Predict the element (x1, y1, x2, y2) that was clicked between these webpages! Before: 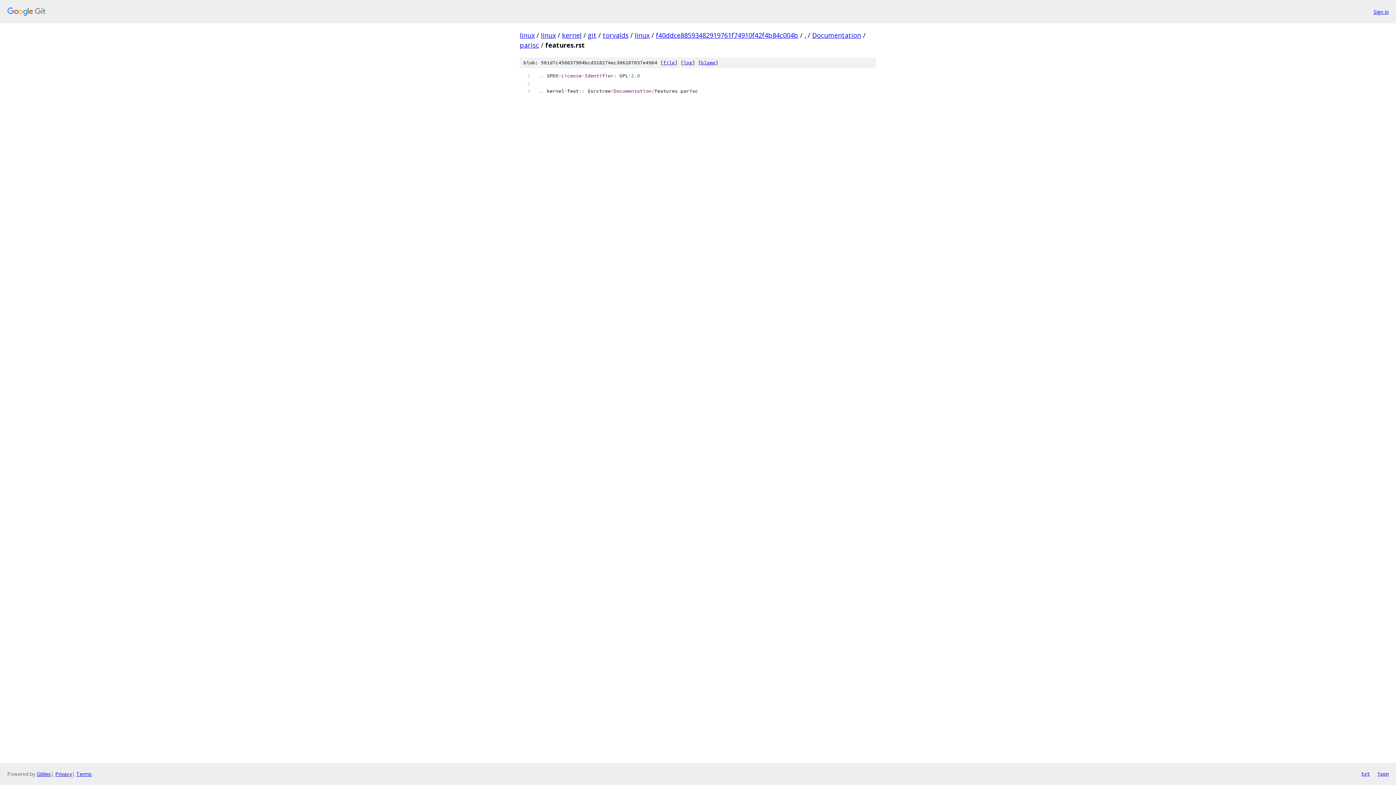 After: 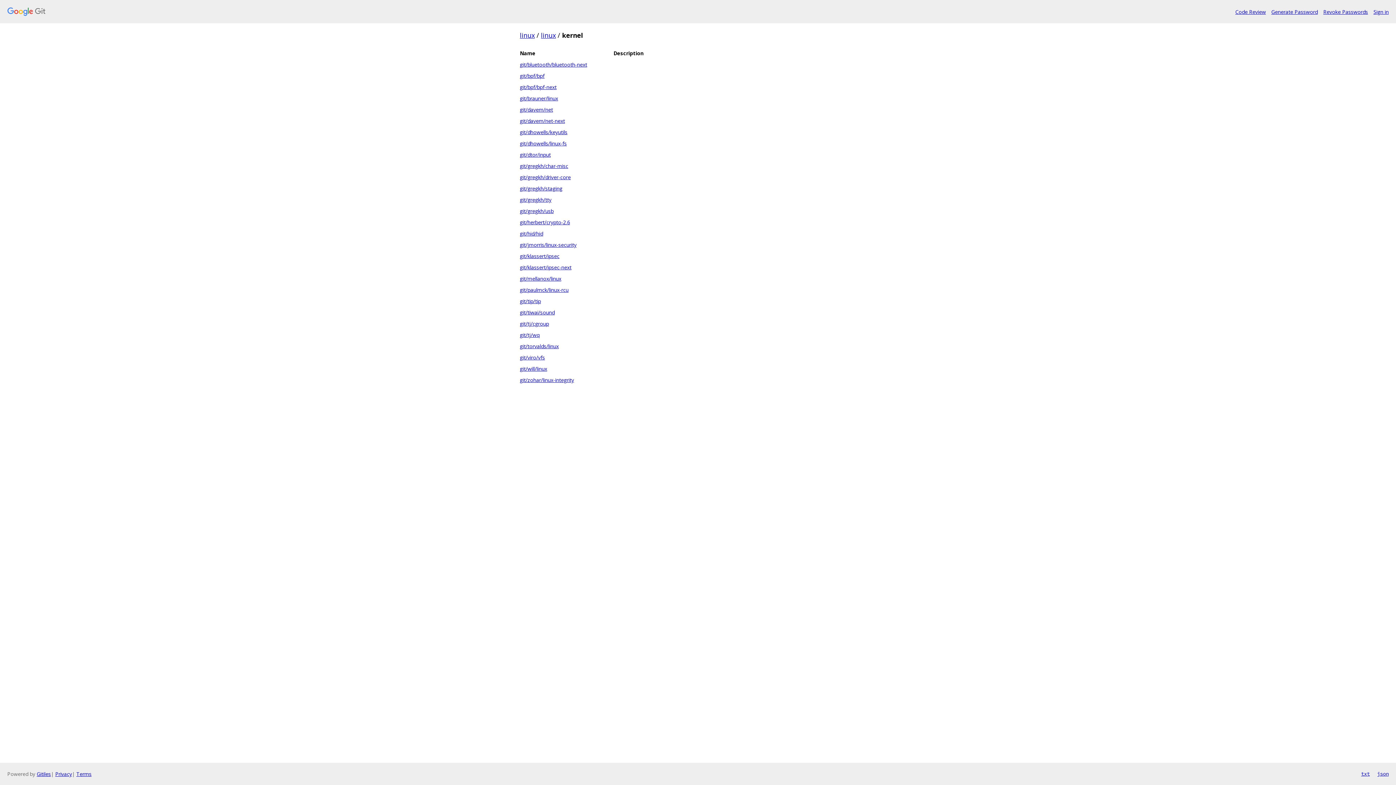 Action: label: kernel bbox: (562, 30, 581, 39)